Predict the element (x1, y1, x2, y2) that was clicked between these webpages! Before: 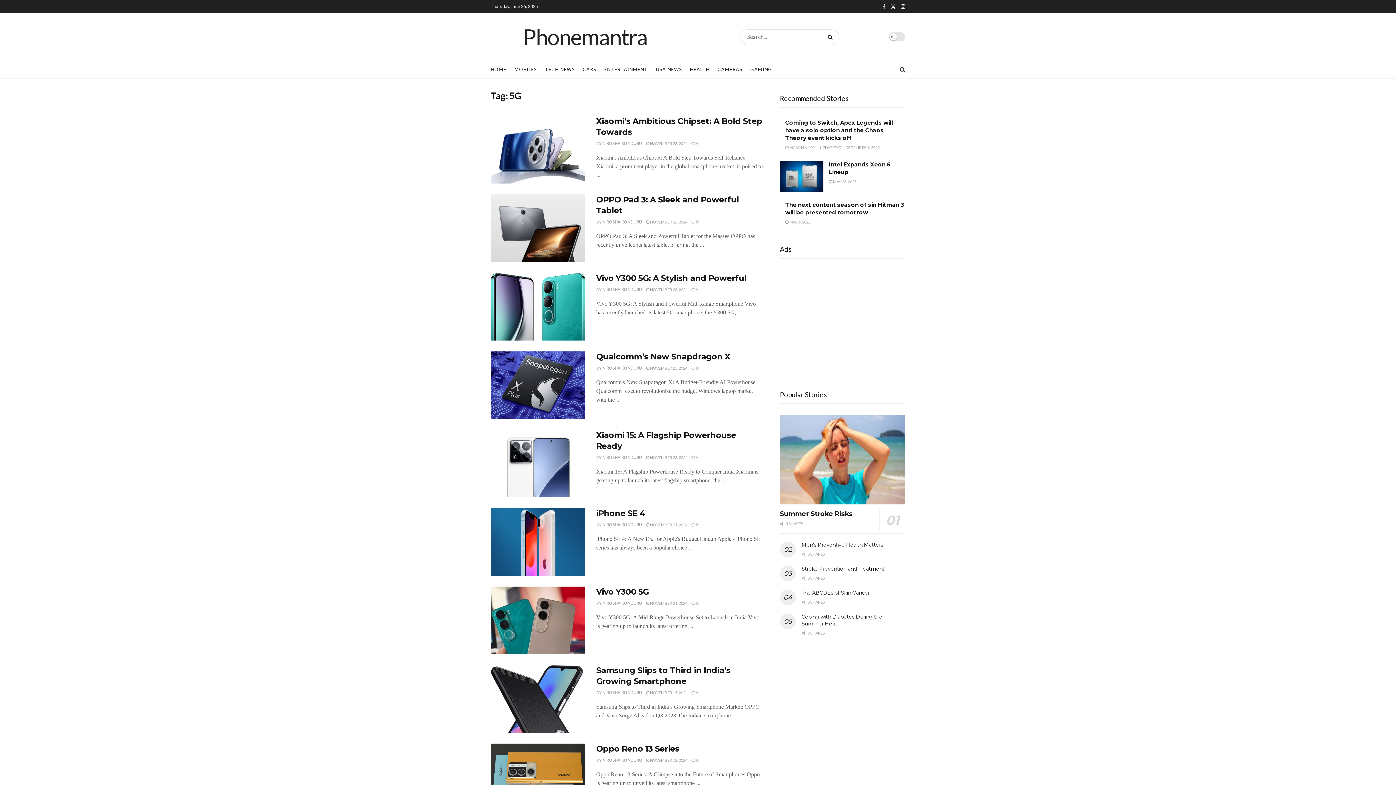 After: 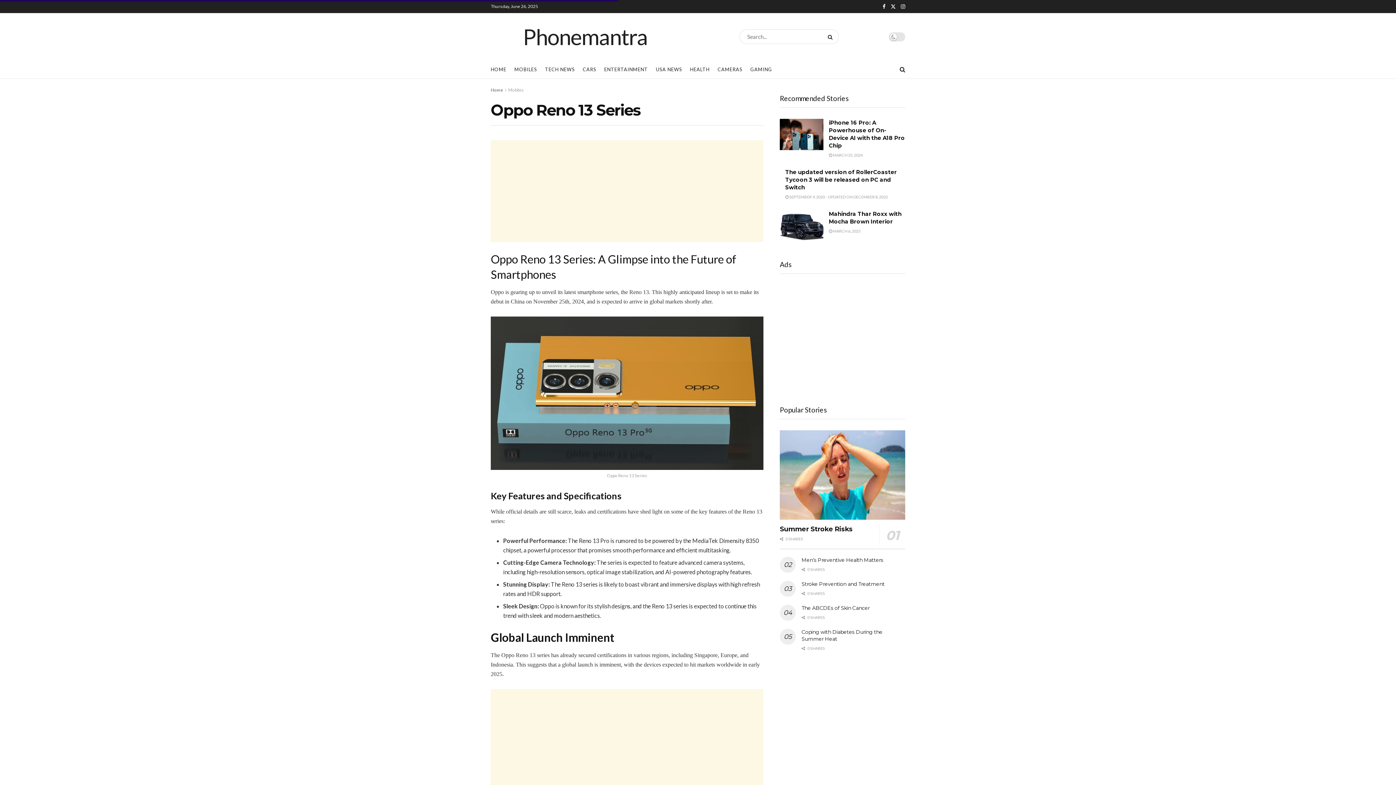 Action: label:  NOVEMBER 12, 2024 bbox: (646, 758, 687, 762)